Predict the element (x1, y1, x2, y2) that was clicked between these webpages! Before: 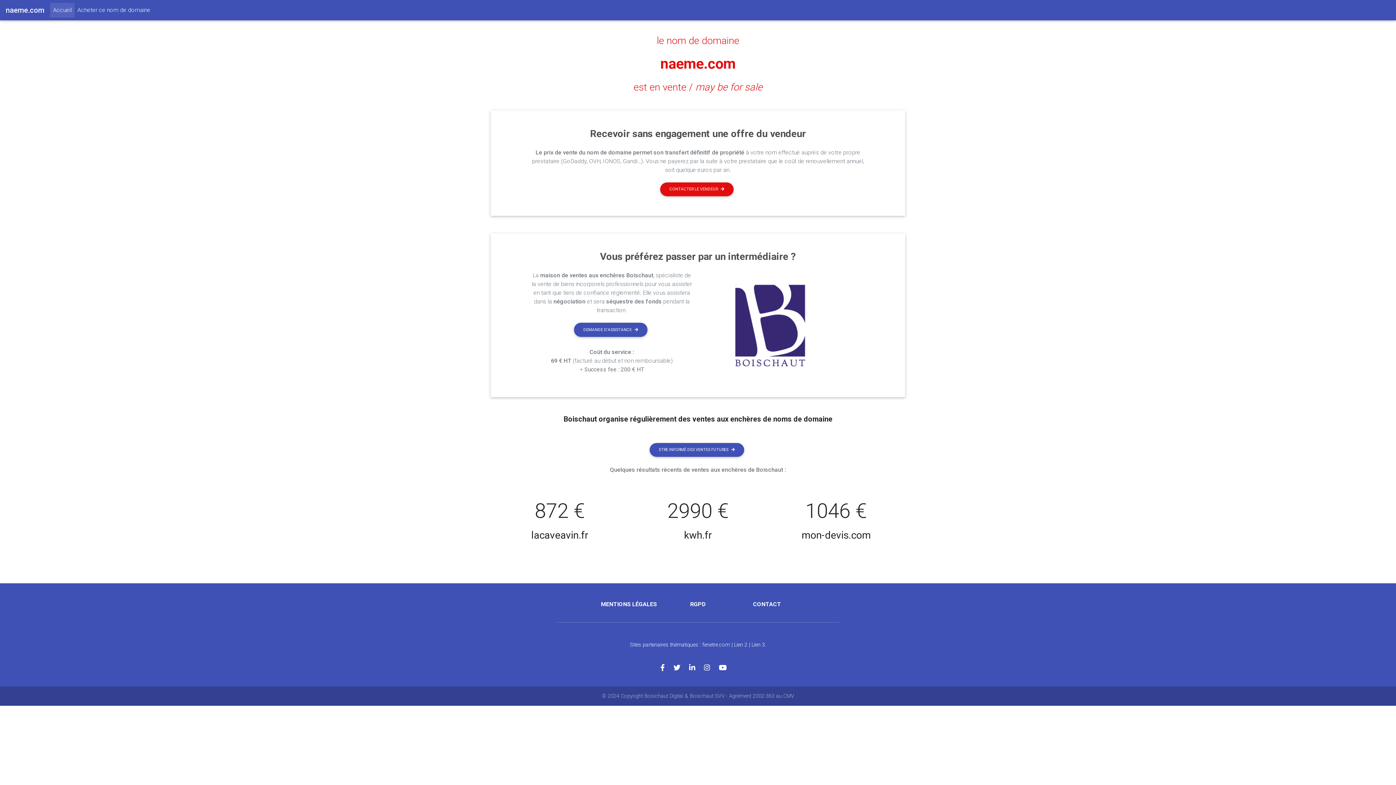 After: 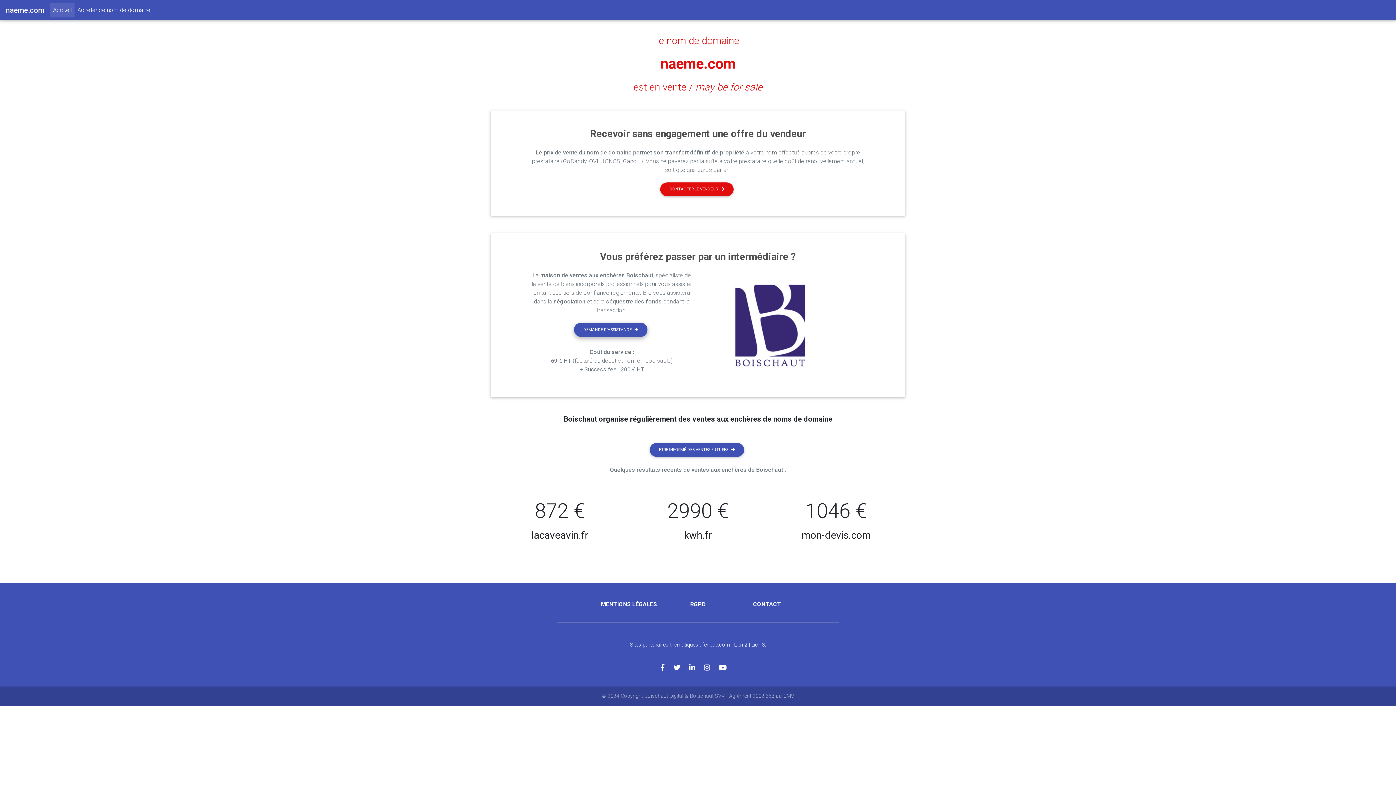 Action: bbox: (574, 323, 647, 337) label: DEMANDE D'ASSISTANCE